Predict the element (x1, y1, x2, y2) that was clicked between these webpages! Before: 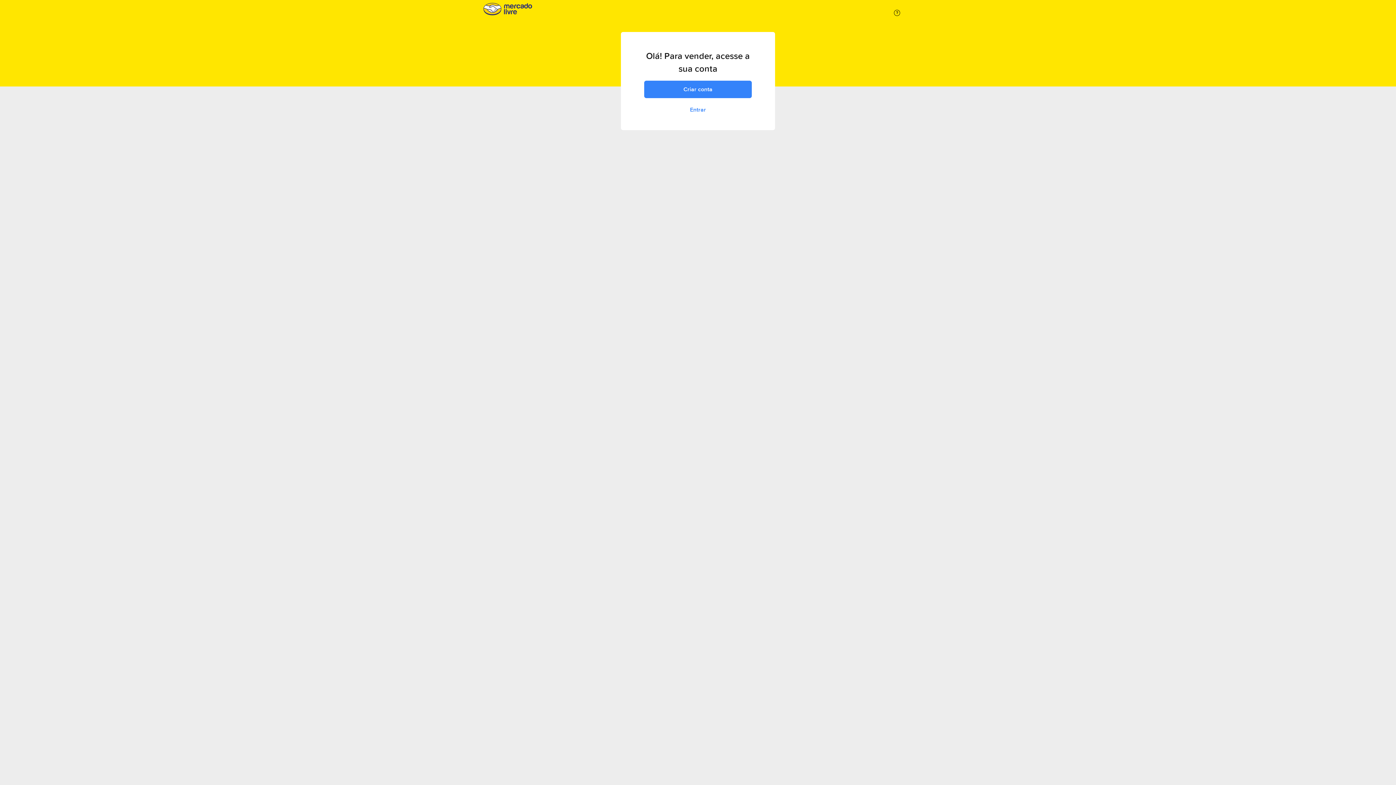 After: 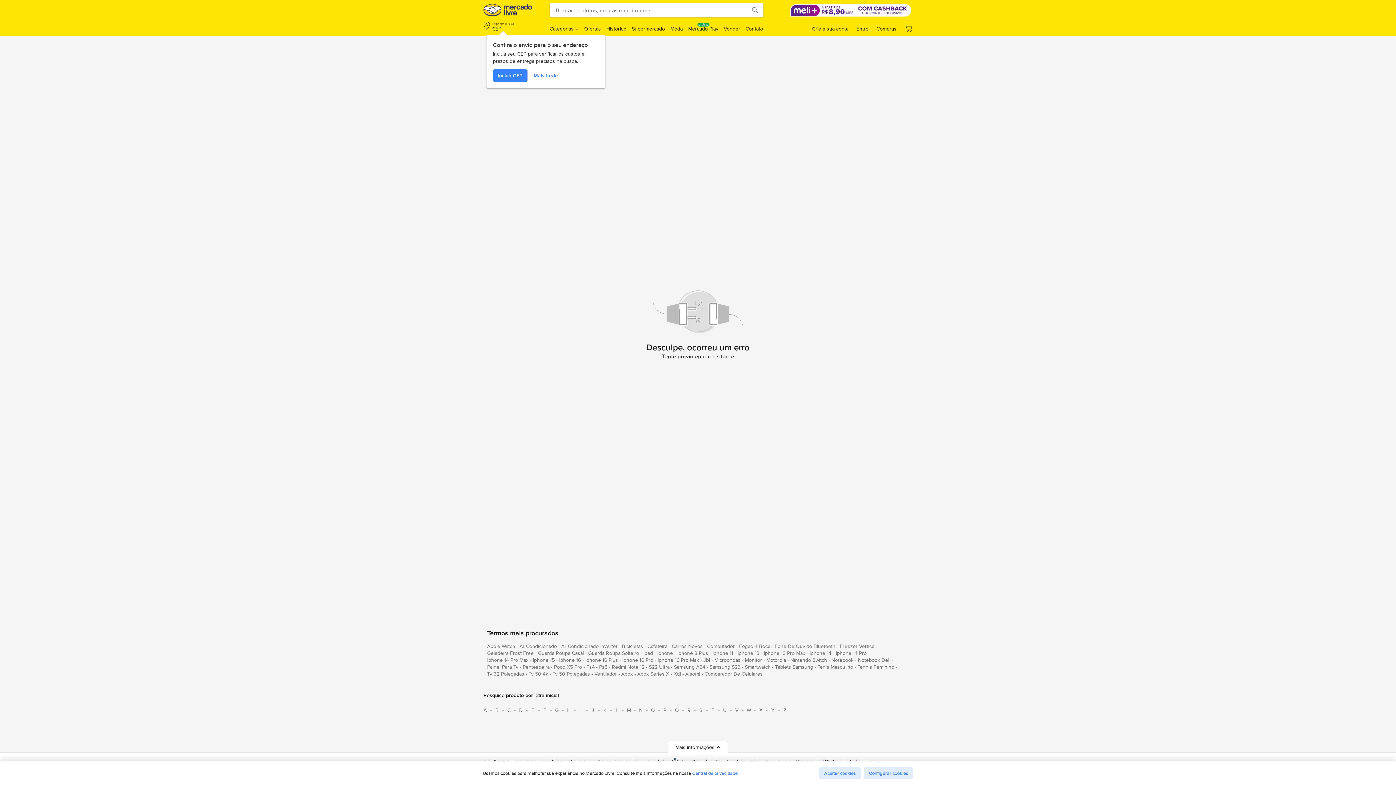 Action: label: Mercado Livre bbox: (483, 2, 532, 15)